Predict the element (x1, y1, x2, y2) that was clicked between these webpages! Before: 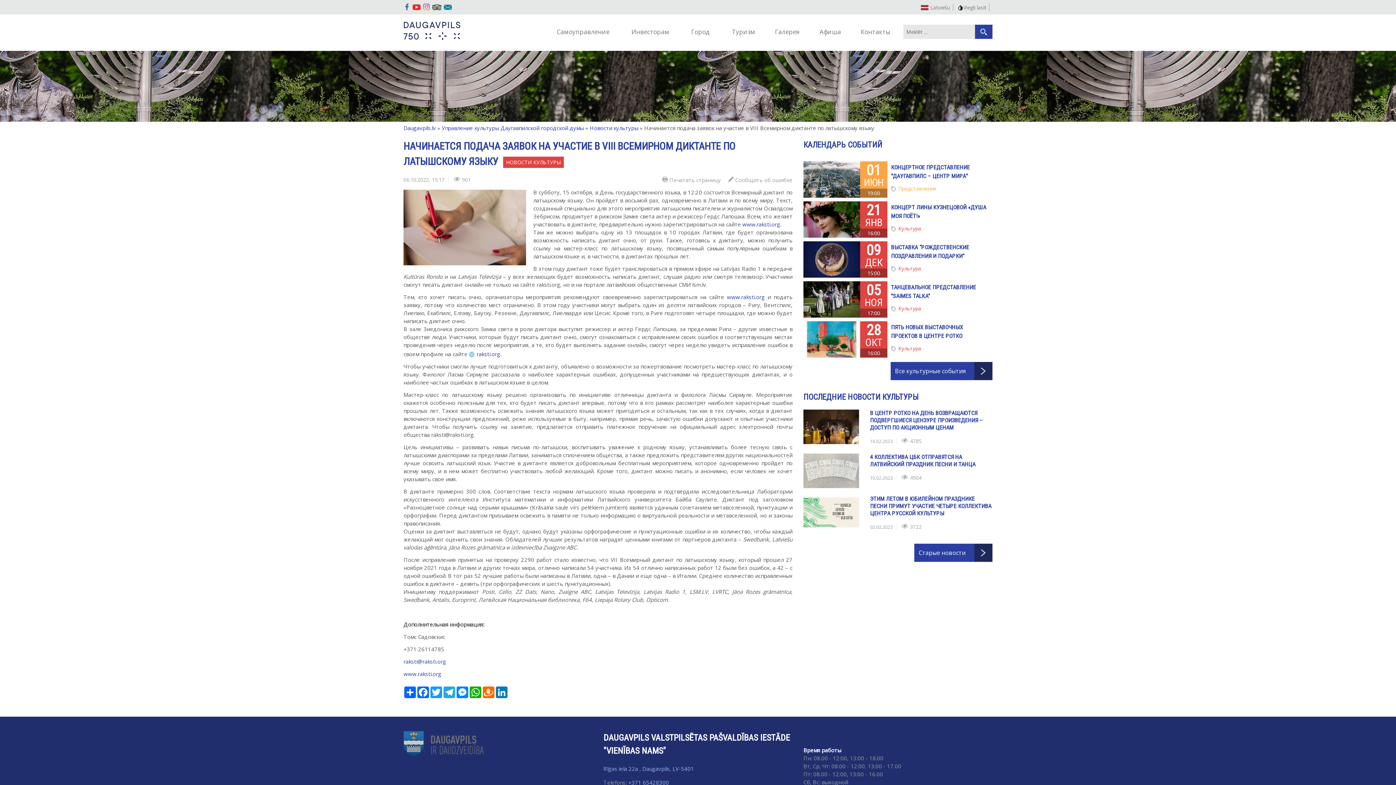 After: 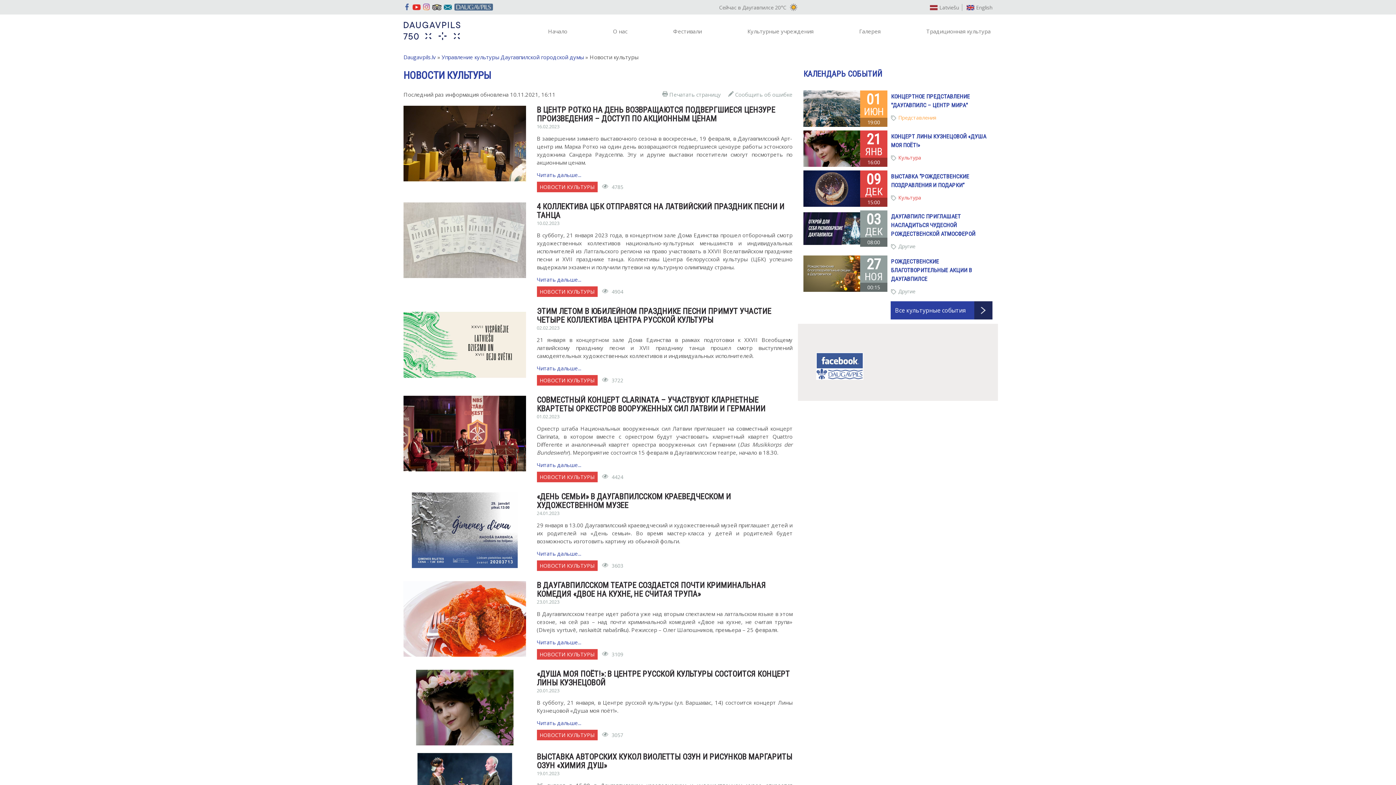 Action: label: Новости культуры bbox: (589, 124, 638, 131)